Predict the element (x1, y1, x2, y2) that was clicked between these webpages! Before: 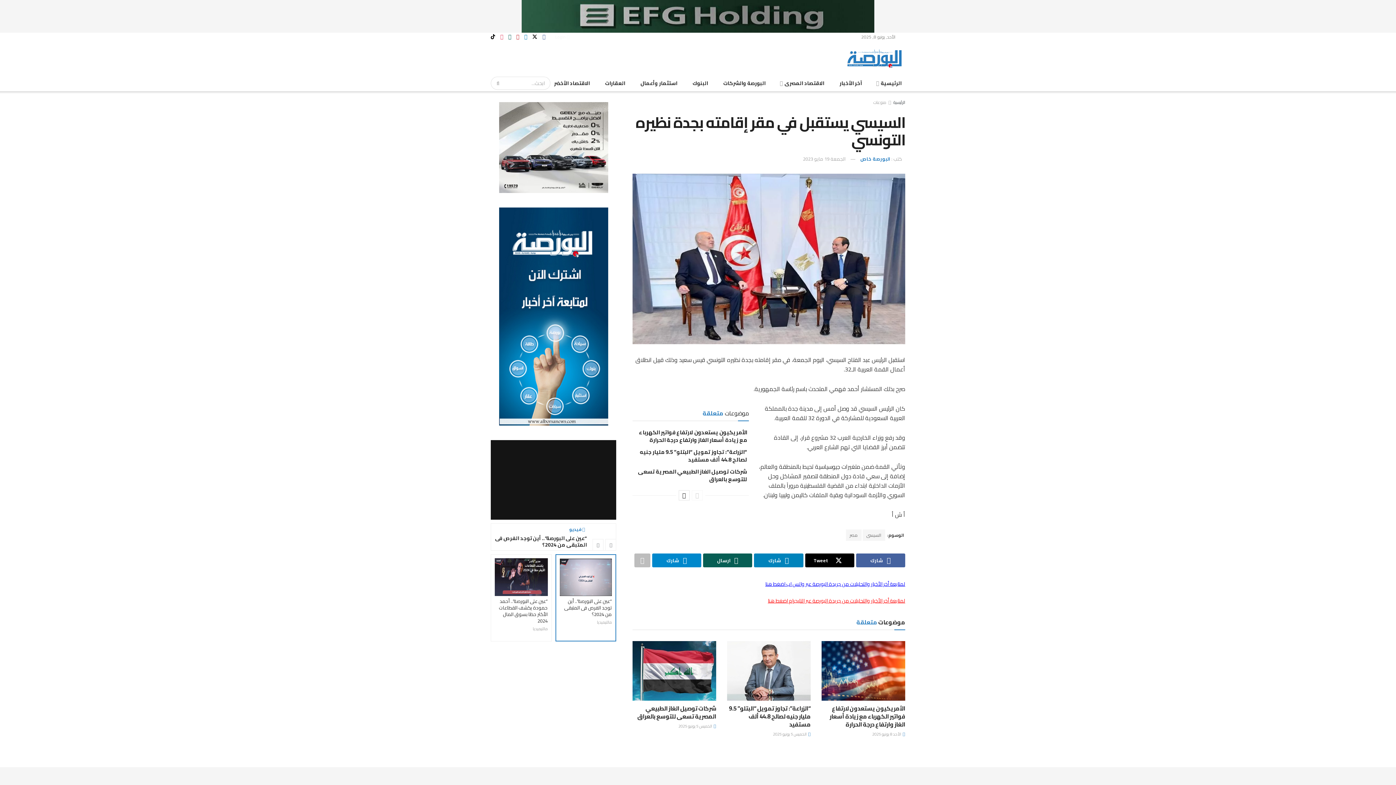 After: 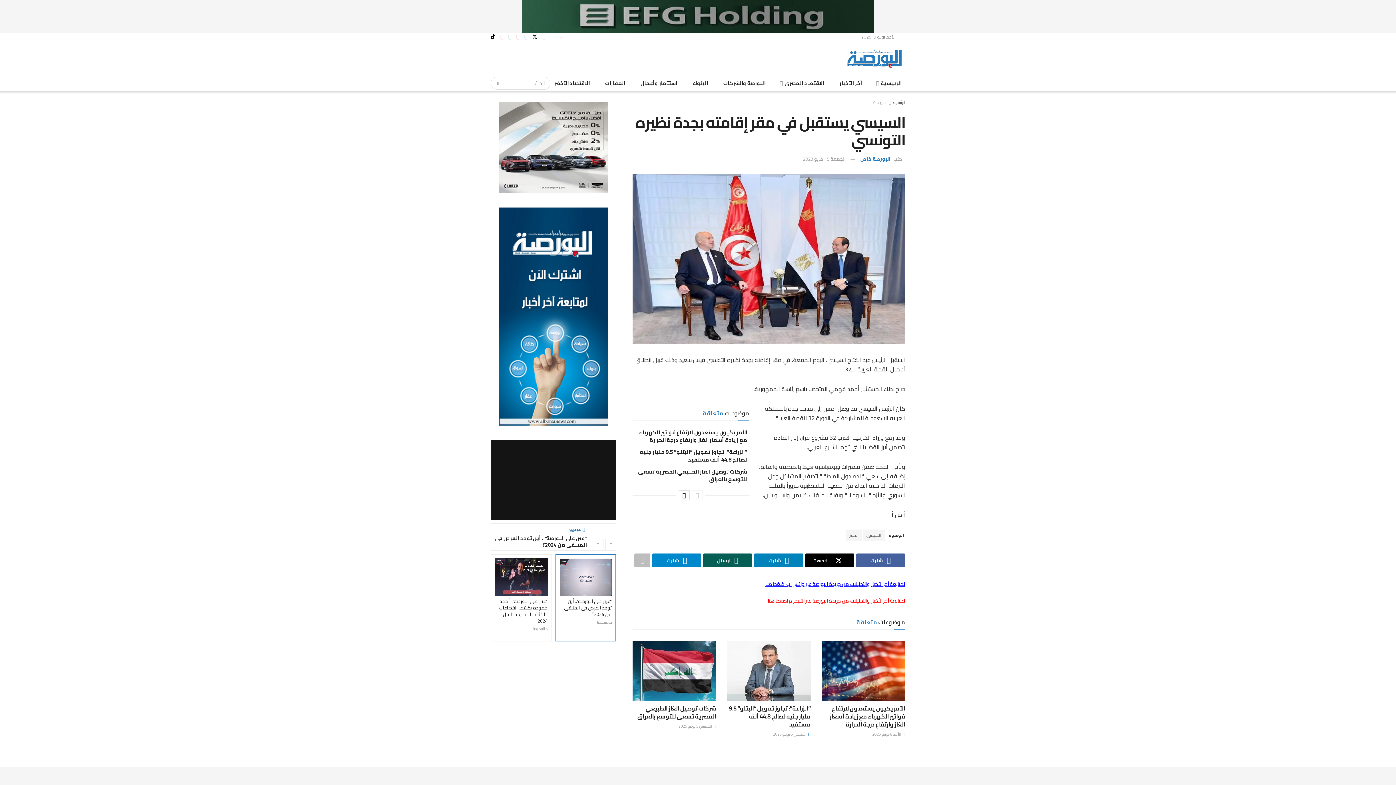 Action: bbox: (692, 490, 702, 500) label: View previous page posts